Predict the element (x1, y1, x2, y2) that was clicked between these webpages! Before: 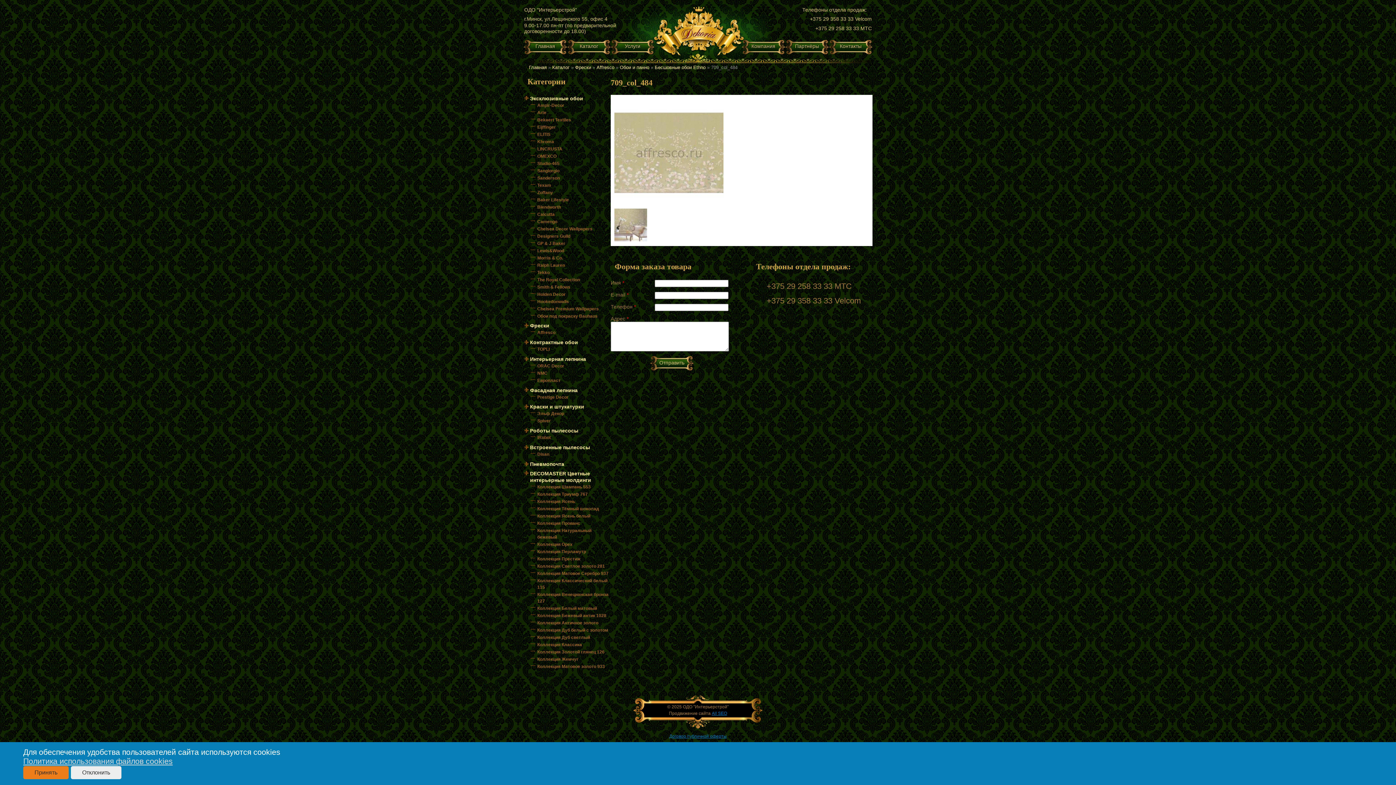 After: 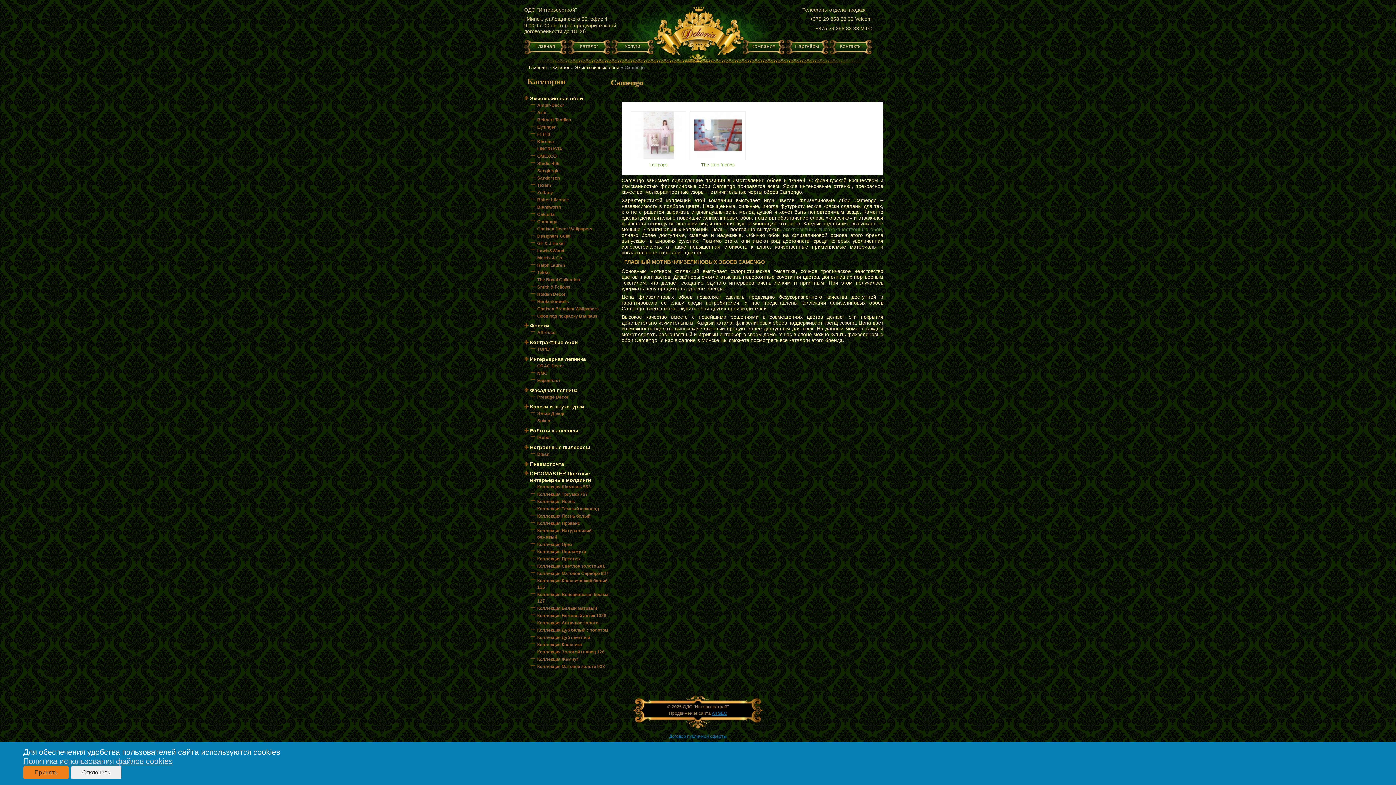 Action: label: Camengo bbox: (537, 219, 557, 224)